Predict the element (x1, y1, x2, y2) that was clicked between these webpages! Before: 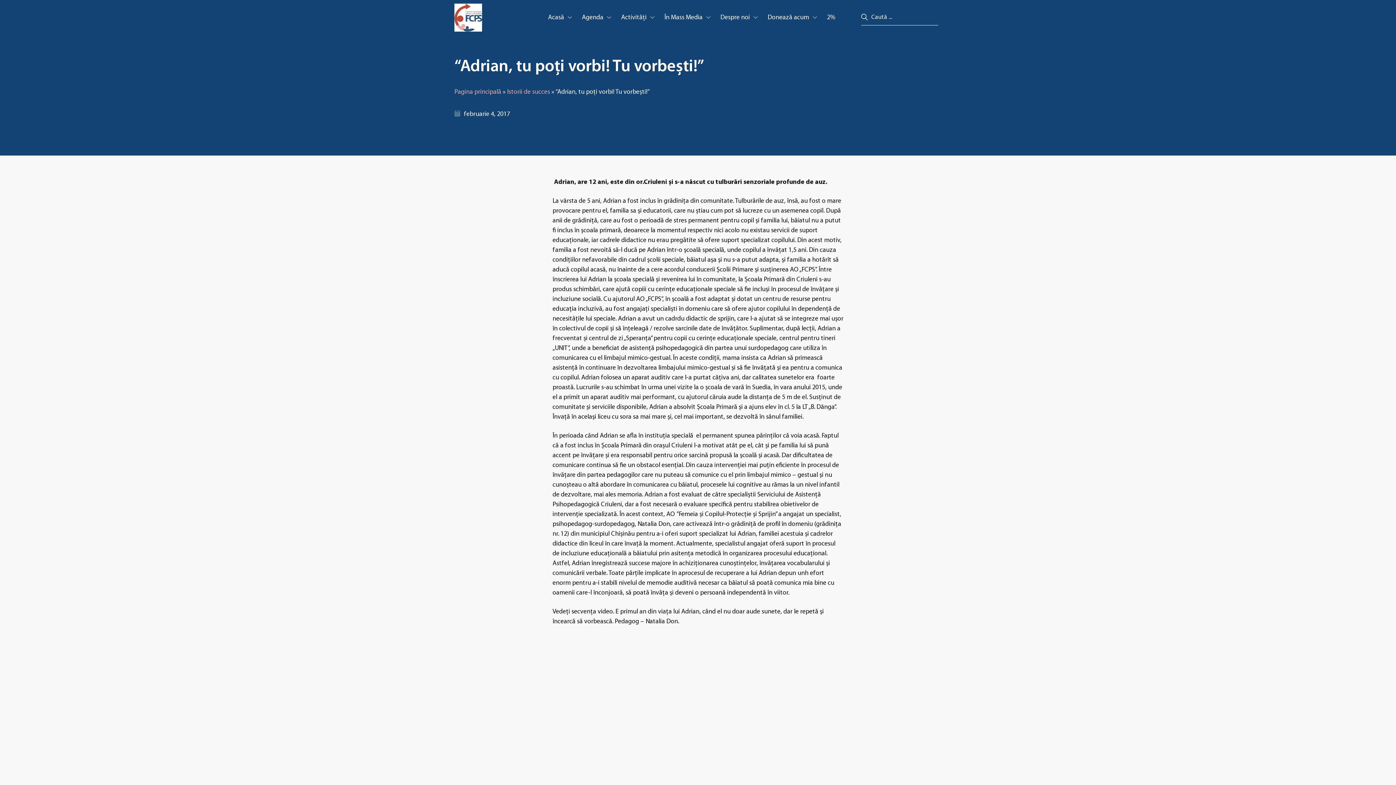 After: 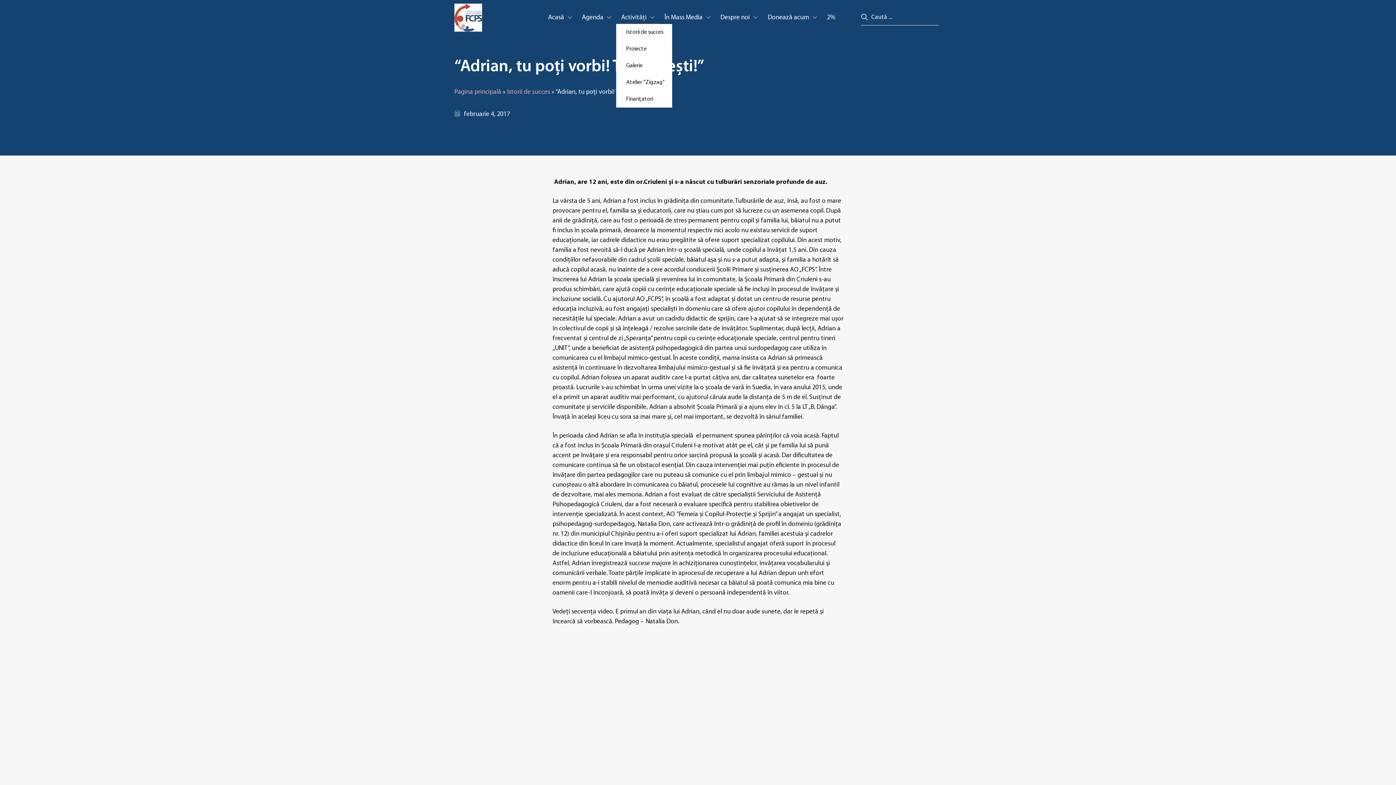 Action: label: Activități bbox: (616, 11, 659, 23)